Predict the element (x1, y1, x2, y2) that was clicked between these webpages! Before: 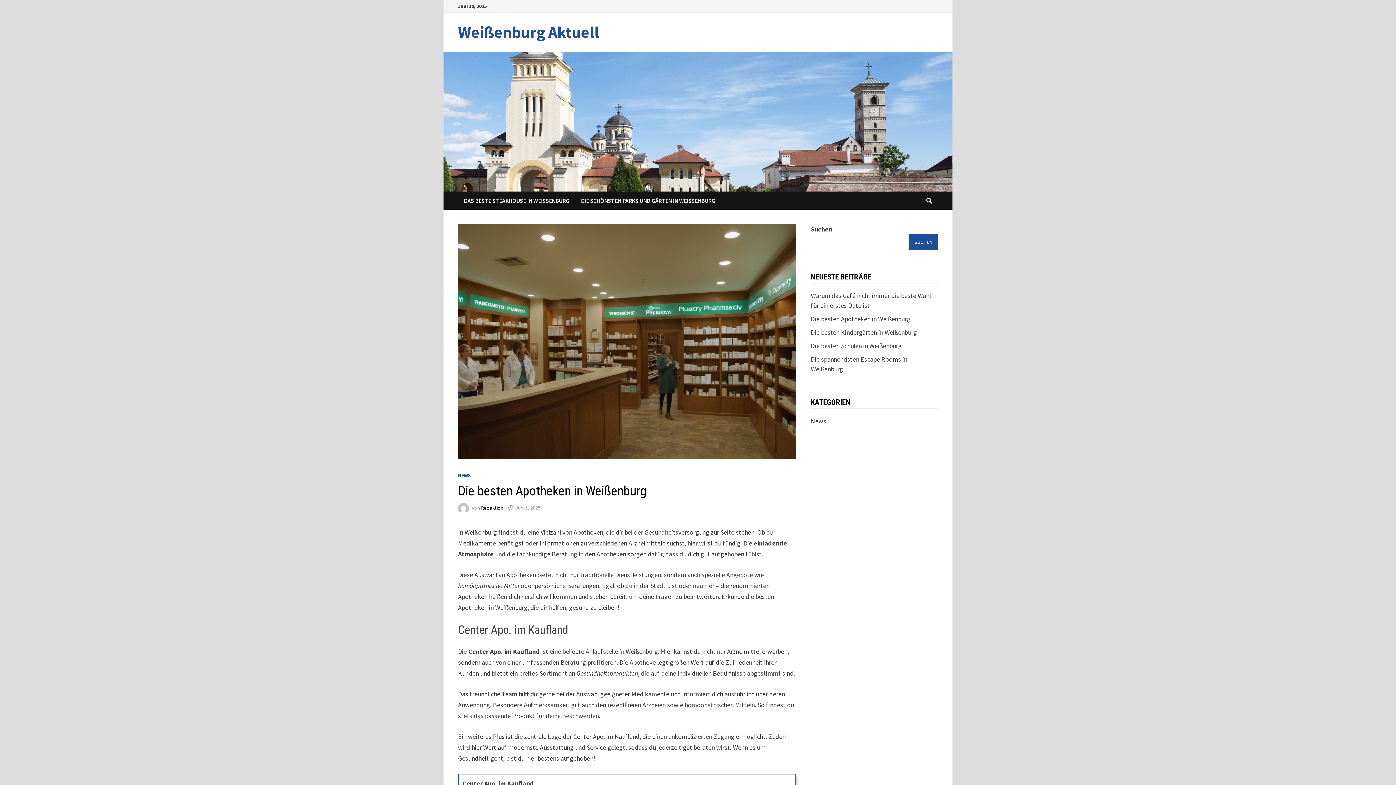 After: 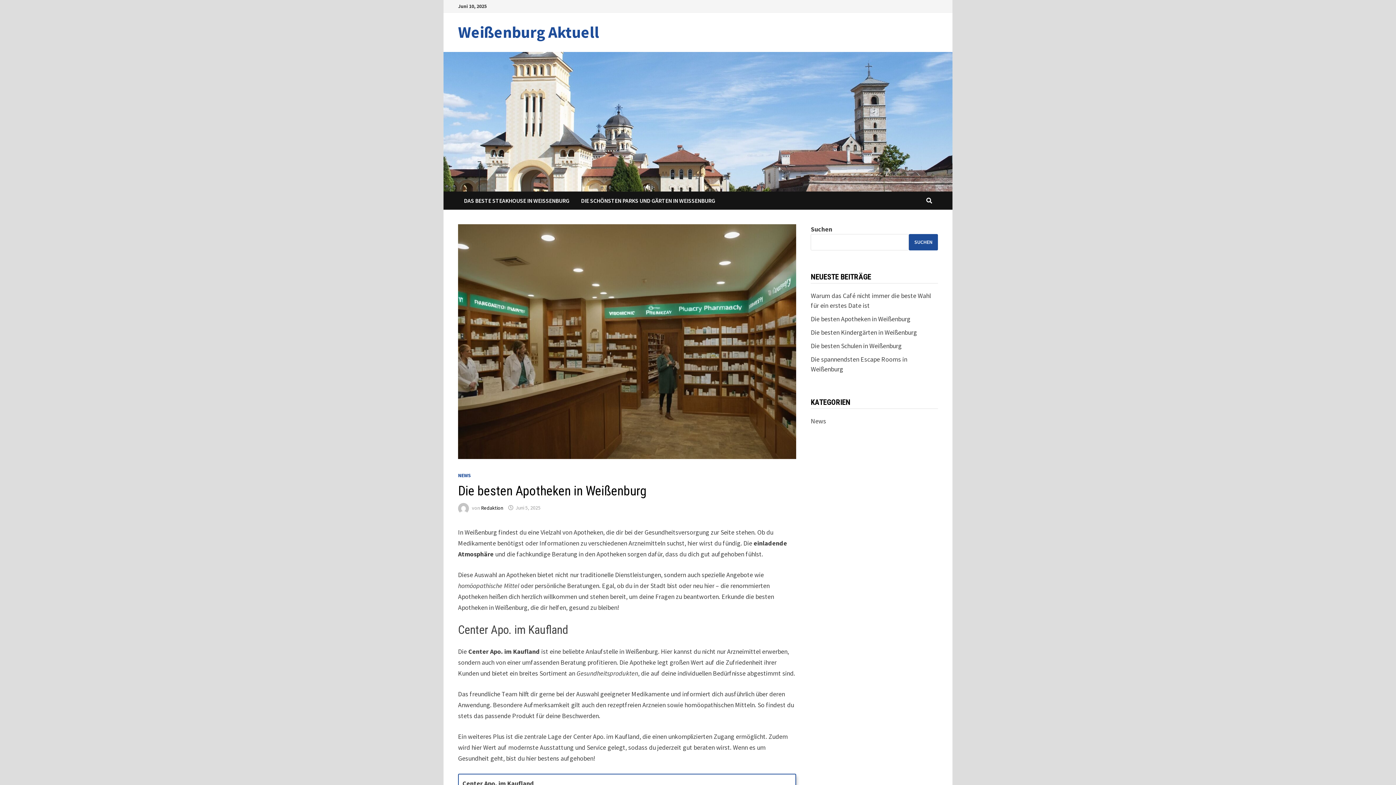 Action: bbox: (811, 314, 910, 323) label: Die besten Apotheken in Weißenburg